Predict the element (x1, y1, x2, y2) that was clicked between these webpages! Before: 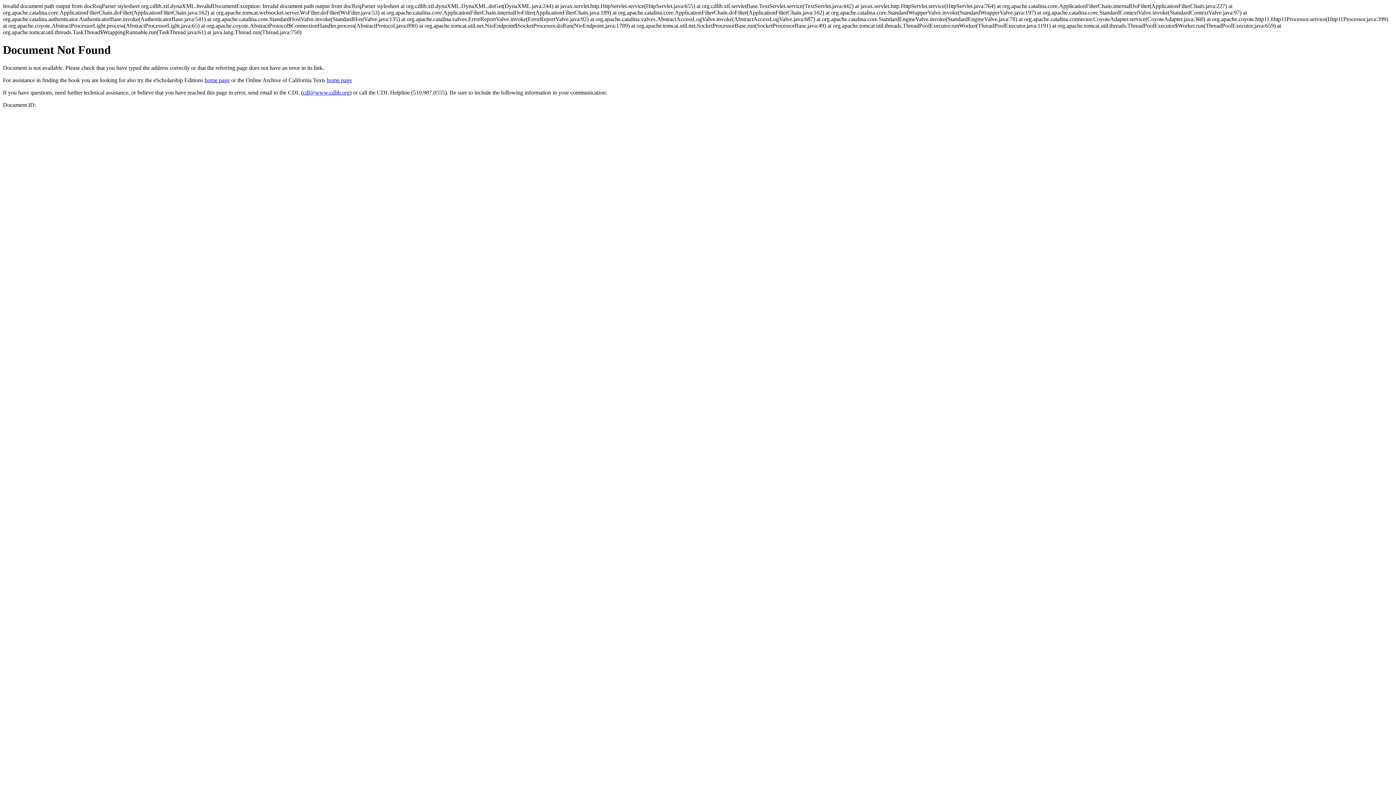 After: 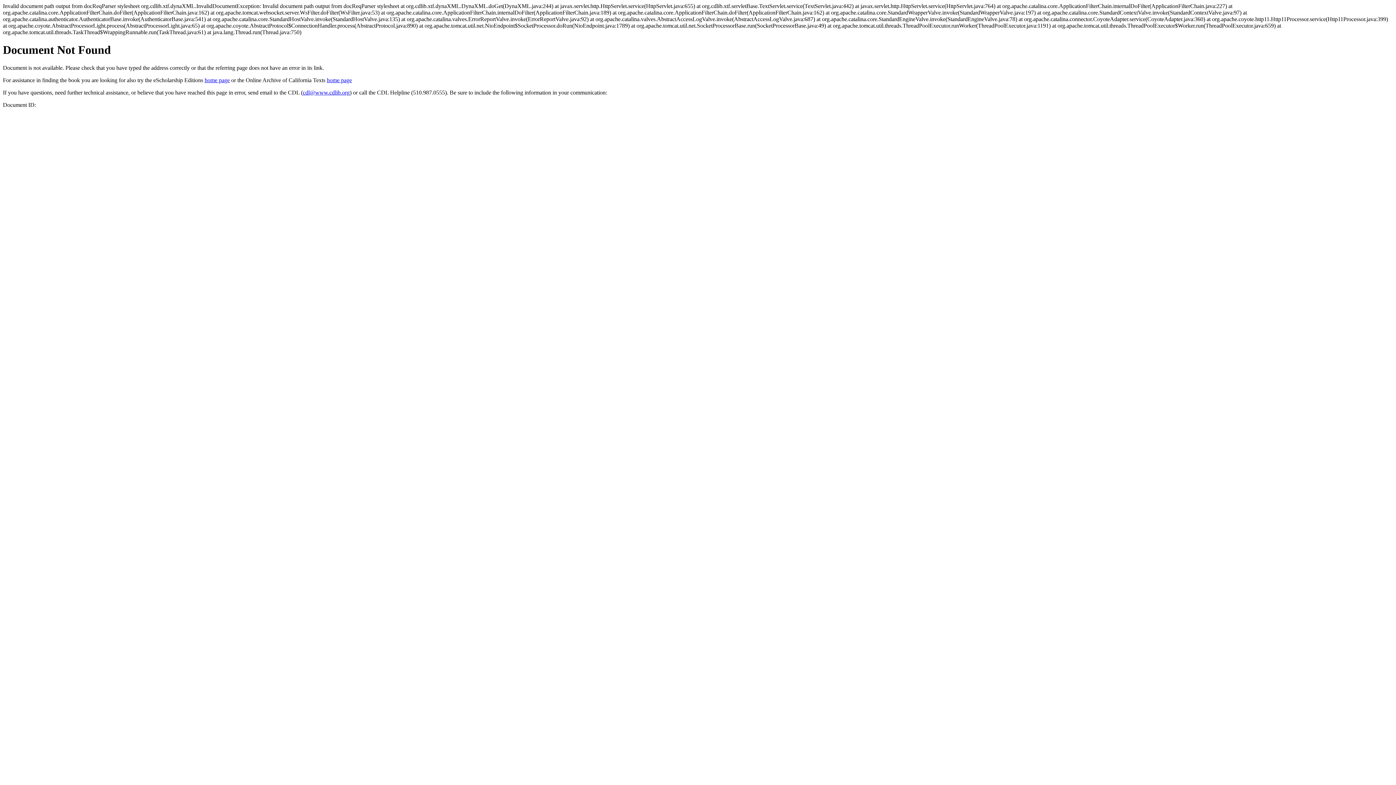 Action: bbox: (302, 89, 349, 95) label: cdl@www.cdlib.org